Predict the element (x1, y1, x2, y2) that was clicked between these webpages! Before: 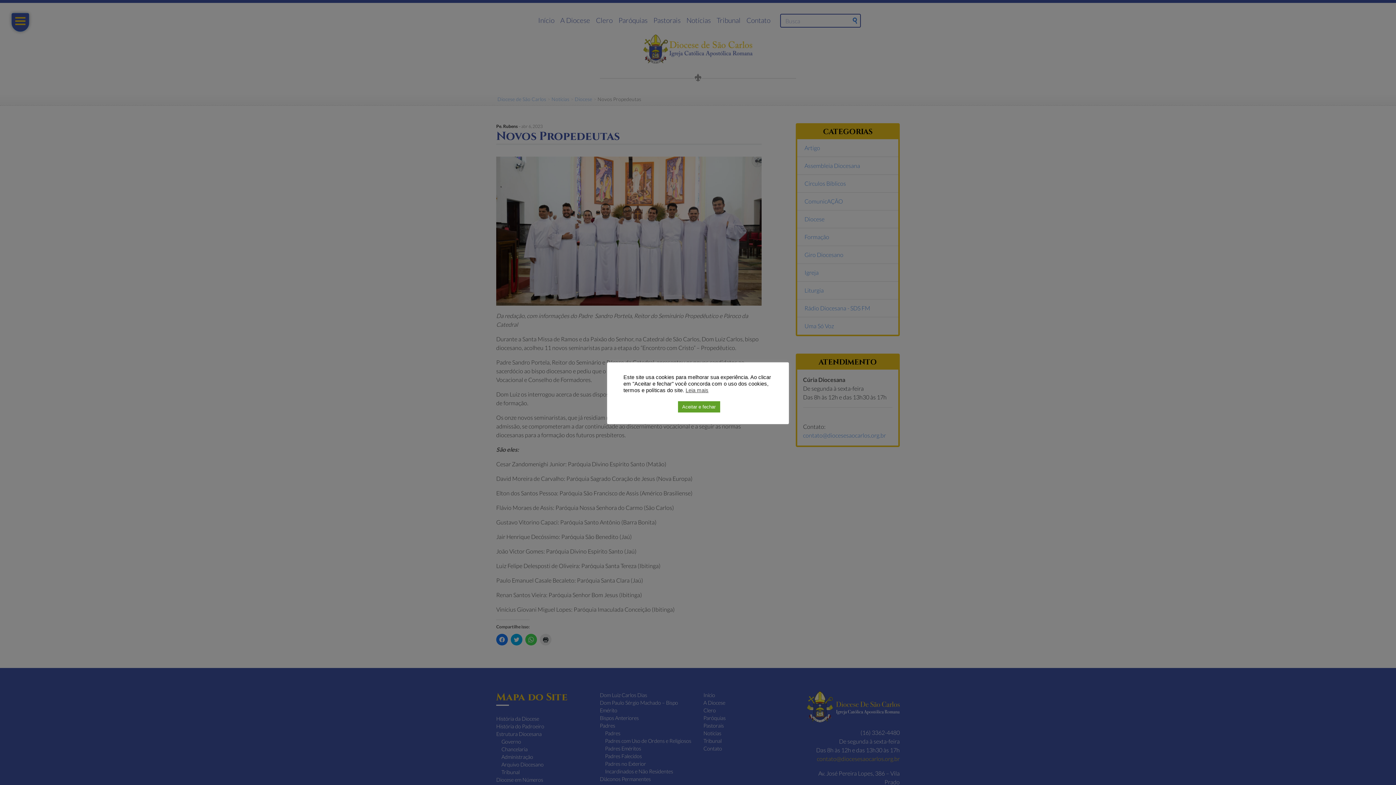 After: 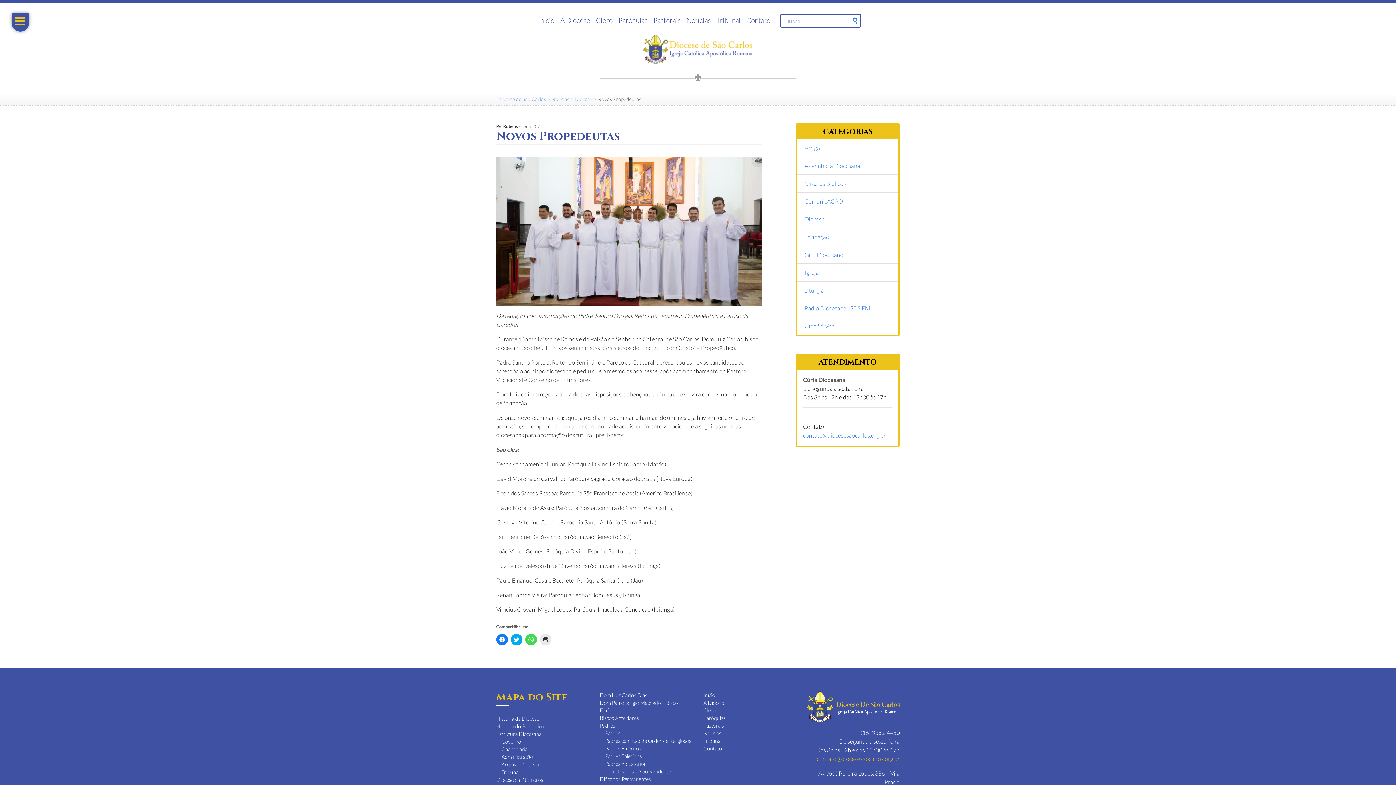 Action: label: Aceitar e fechar bbox: (678, 401, 720, 412)